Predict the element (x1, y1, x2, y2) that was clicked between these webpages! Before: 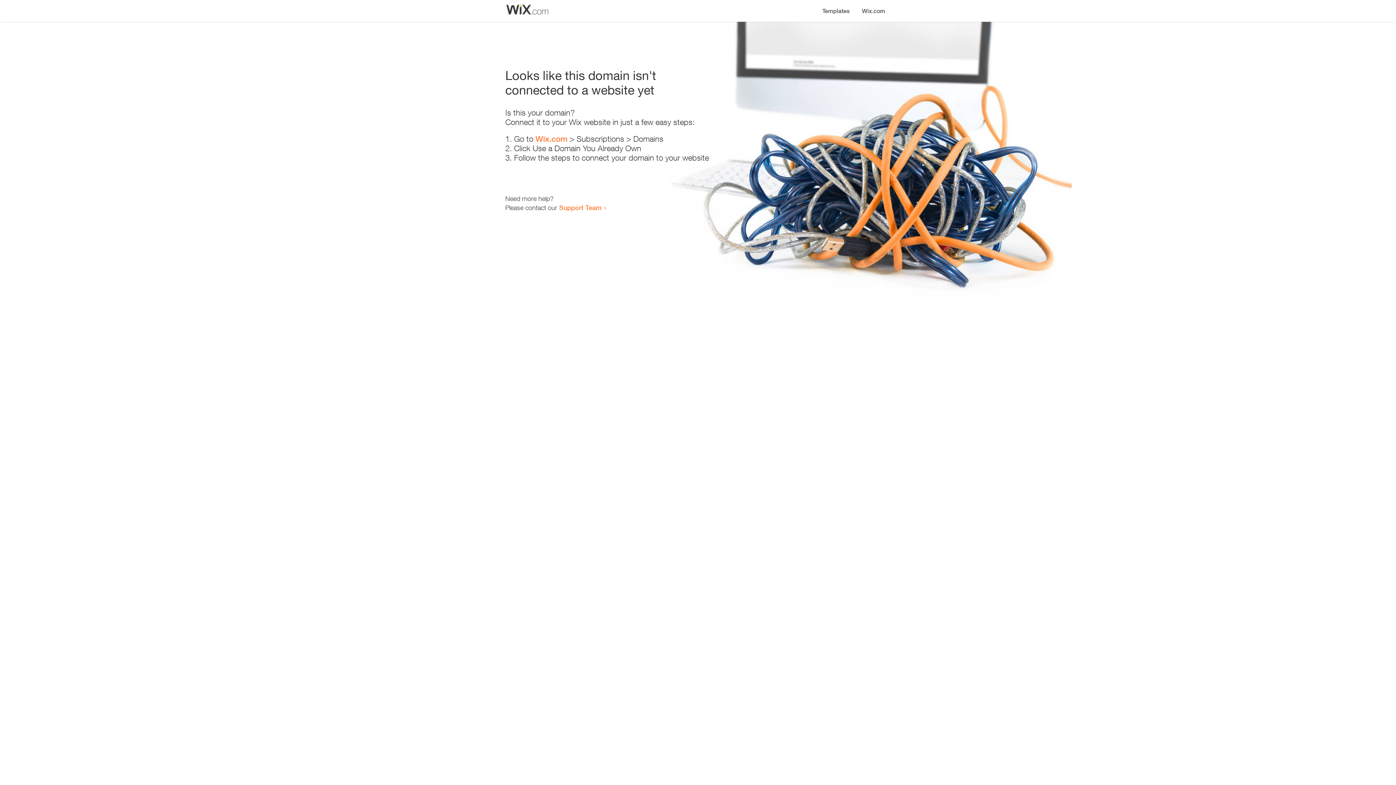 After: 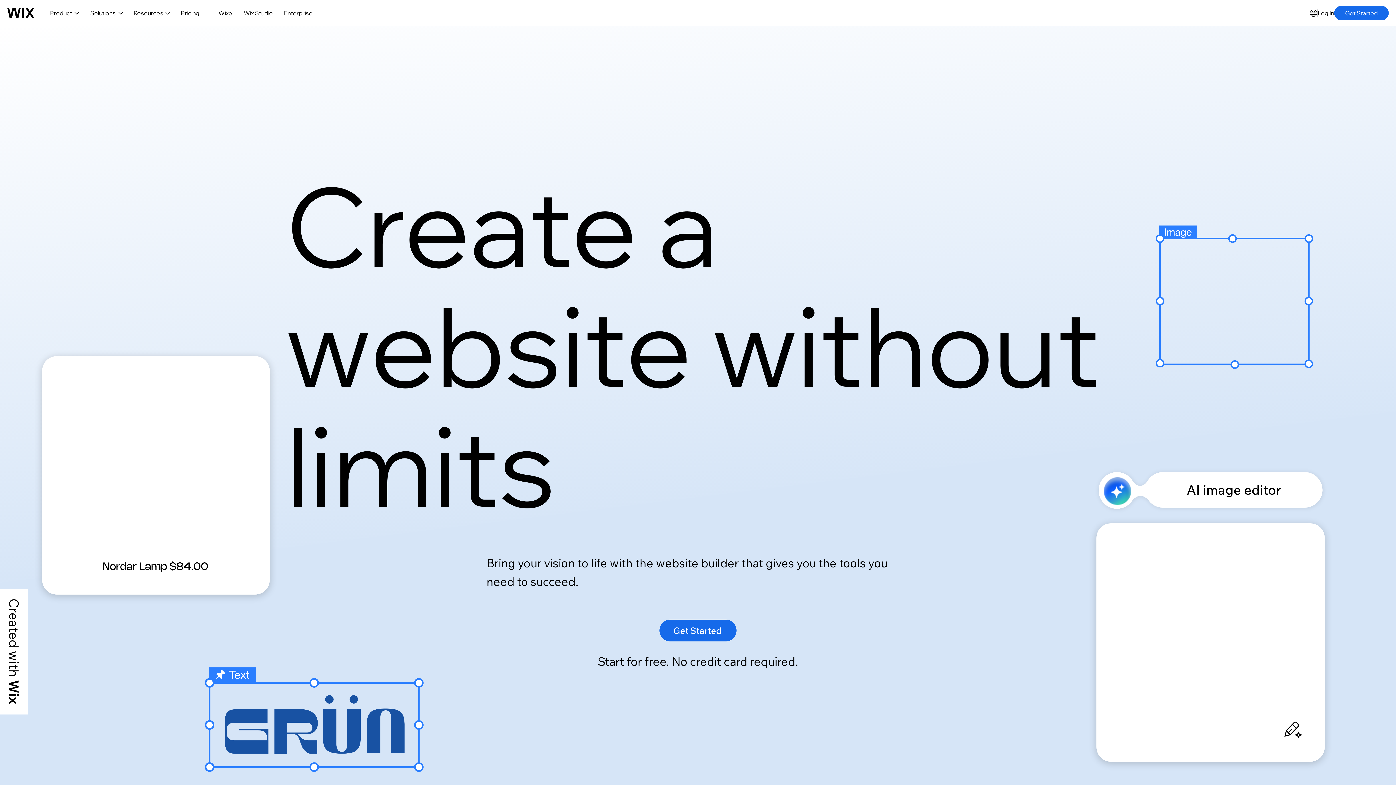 Action: label: Wix.com bbox: (535, 134, 567, 143)